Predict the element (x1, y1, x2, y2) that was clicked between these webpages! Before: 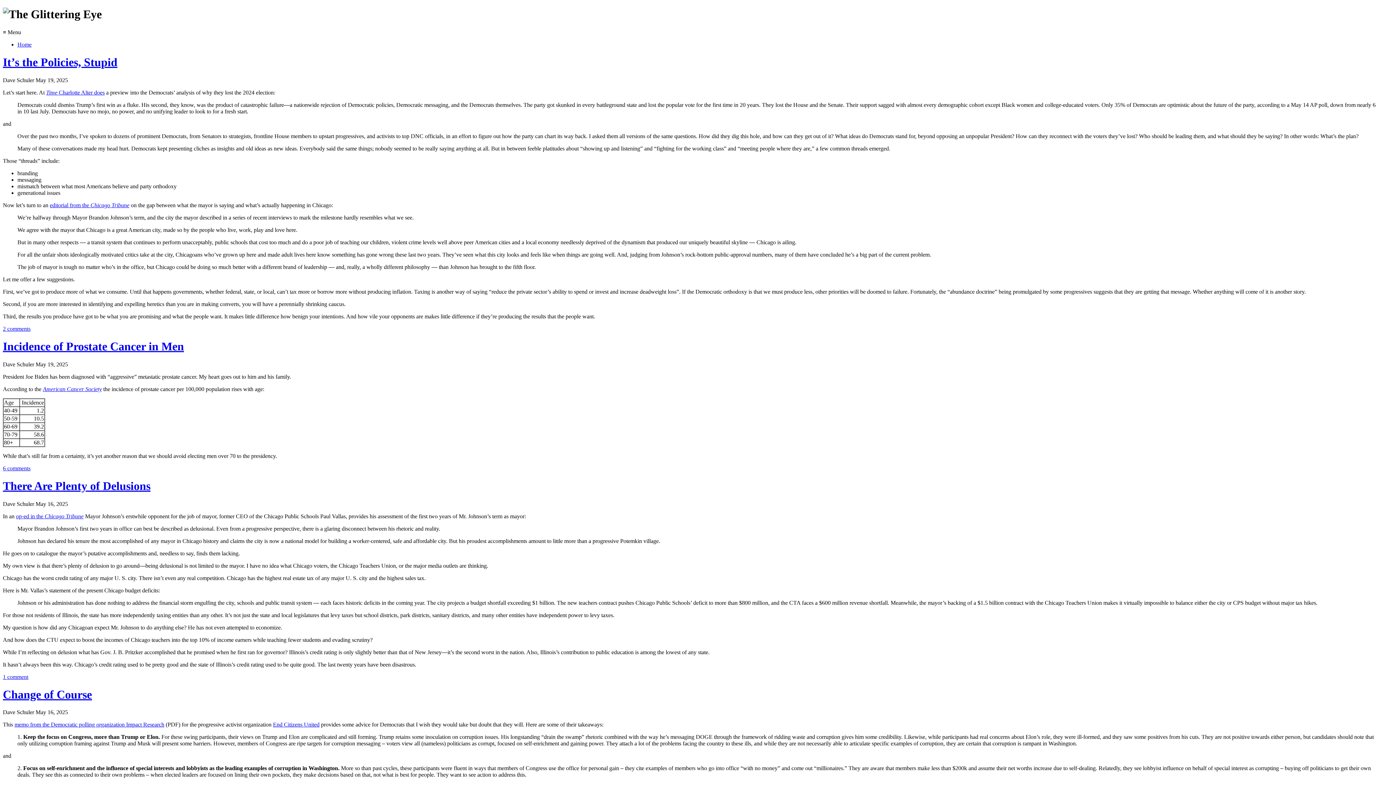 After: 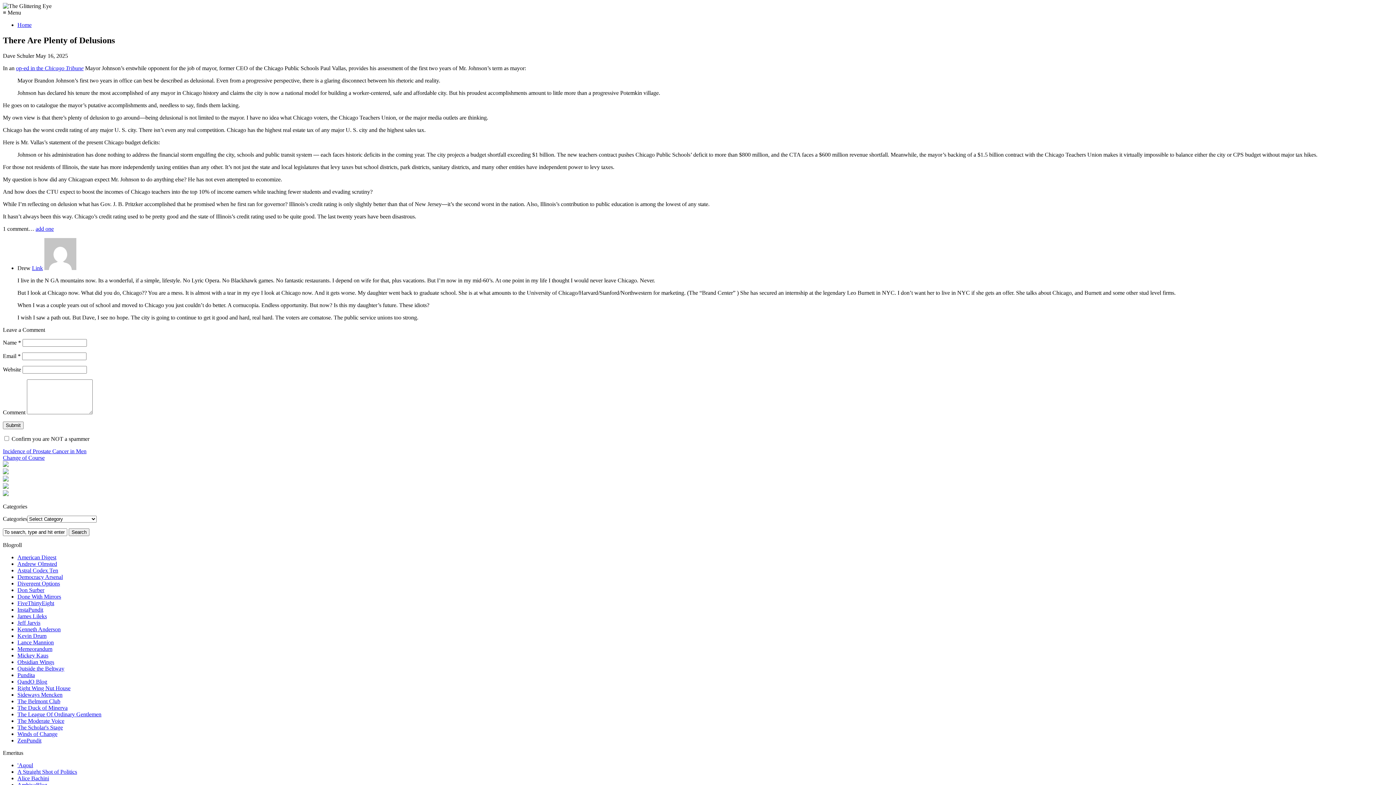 Action: bbox: (2, 479, 150, 492) label: There Are Plenty of Delusions